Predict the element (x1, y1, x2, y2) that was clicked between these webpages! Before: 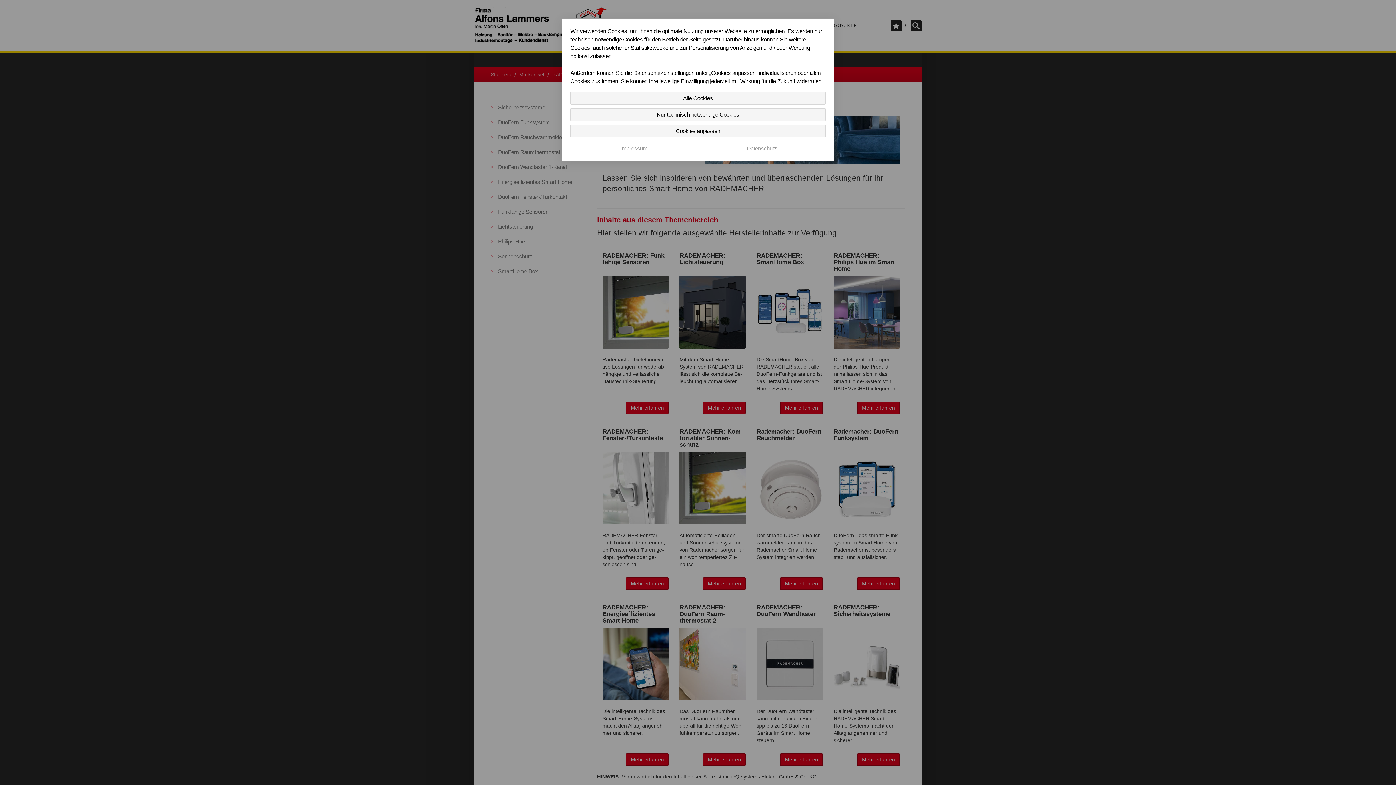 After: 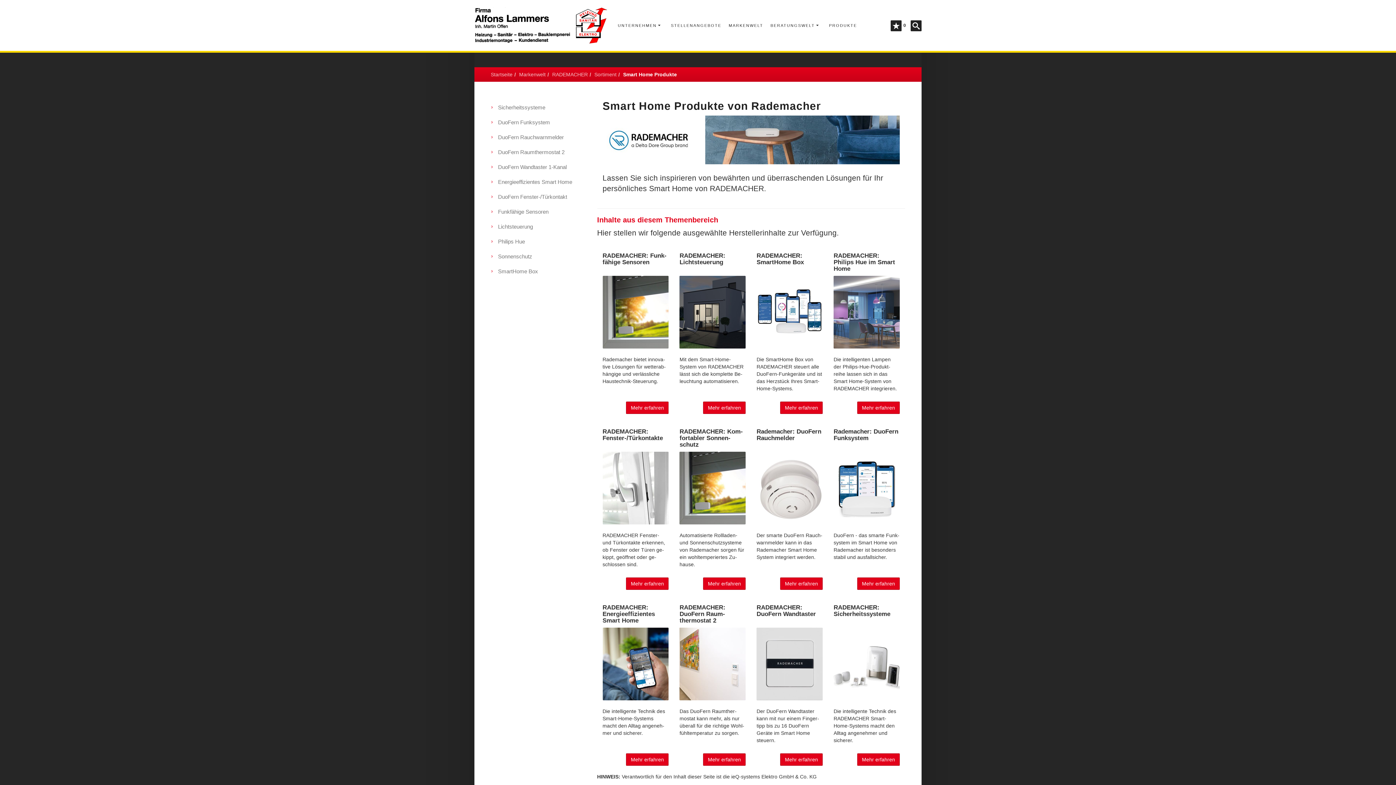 Action: bbox: (570, 108, 825, 121) label: Nur technisch notwendige Cookies